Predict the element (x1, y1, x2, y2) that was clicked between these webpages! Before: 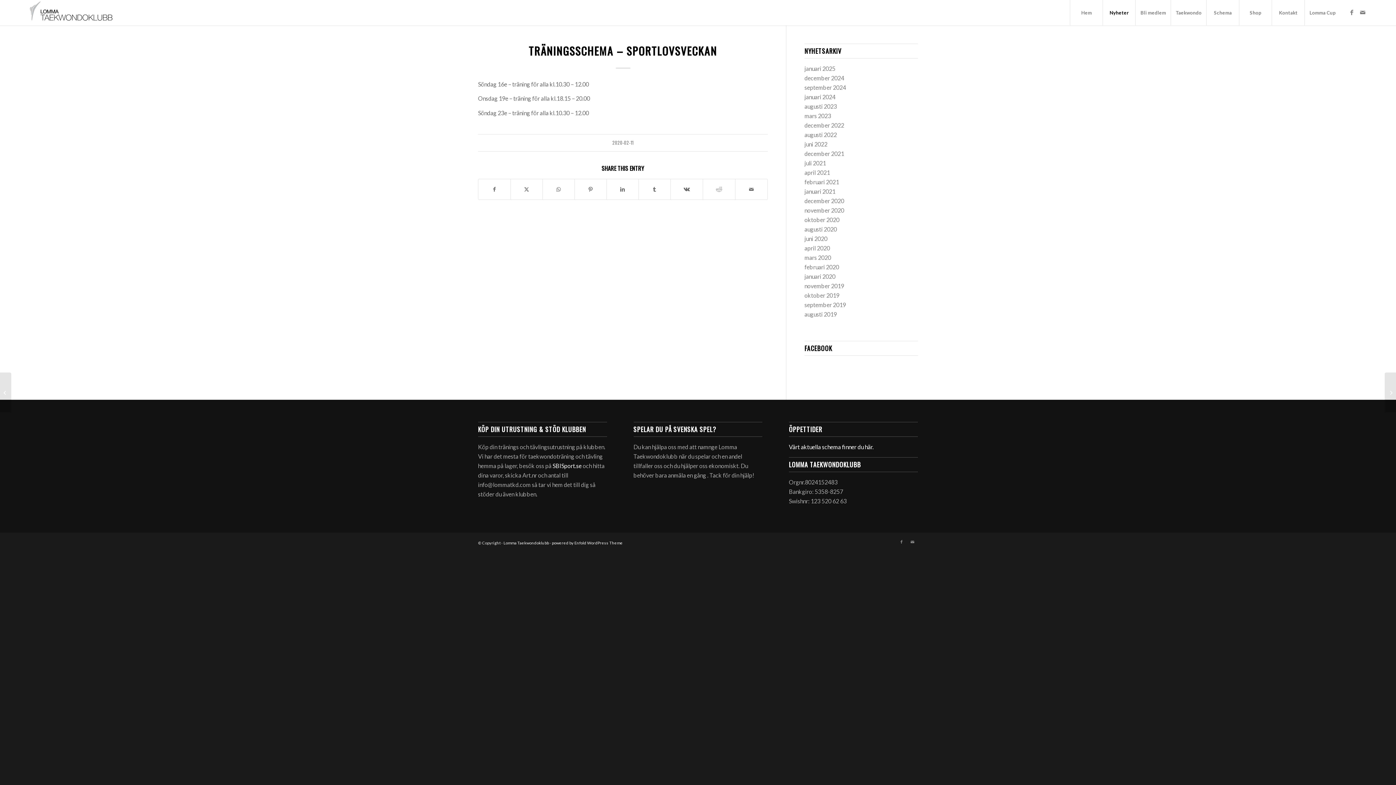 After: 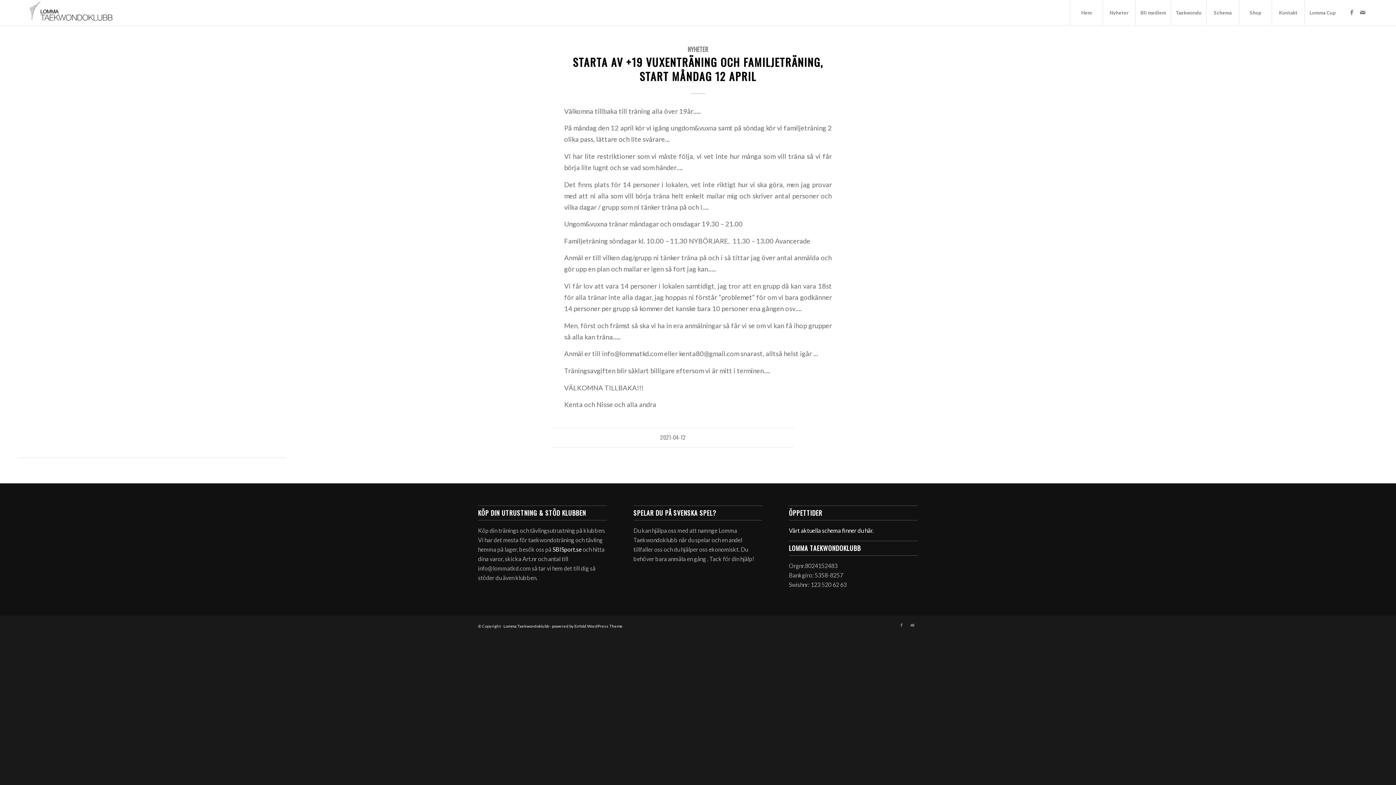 Action: label: april 2021 bbox: (804, 169, 830, 176)